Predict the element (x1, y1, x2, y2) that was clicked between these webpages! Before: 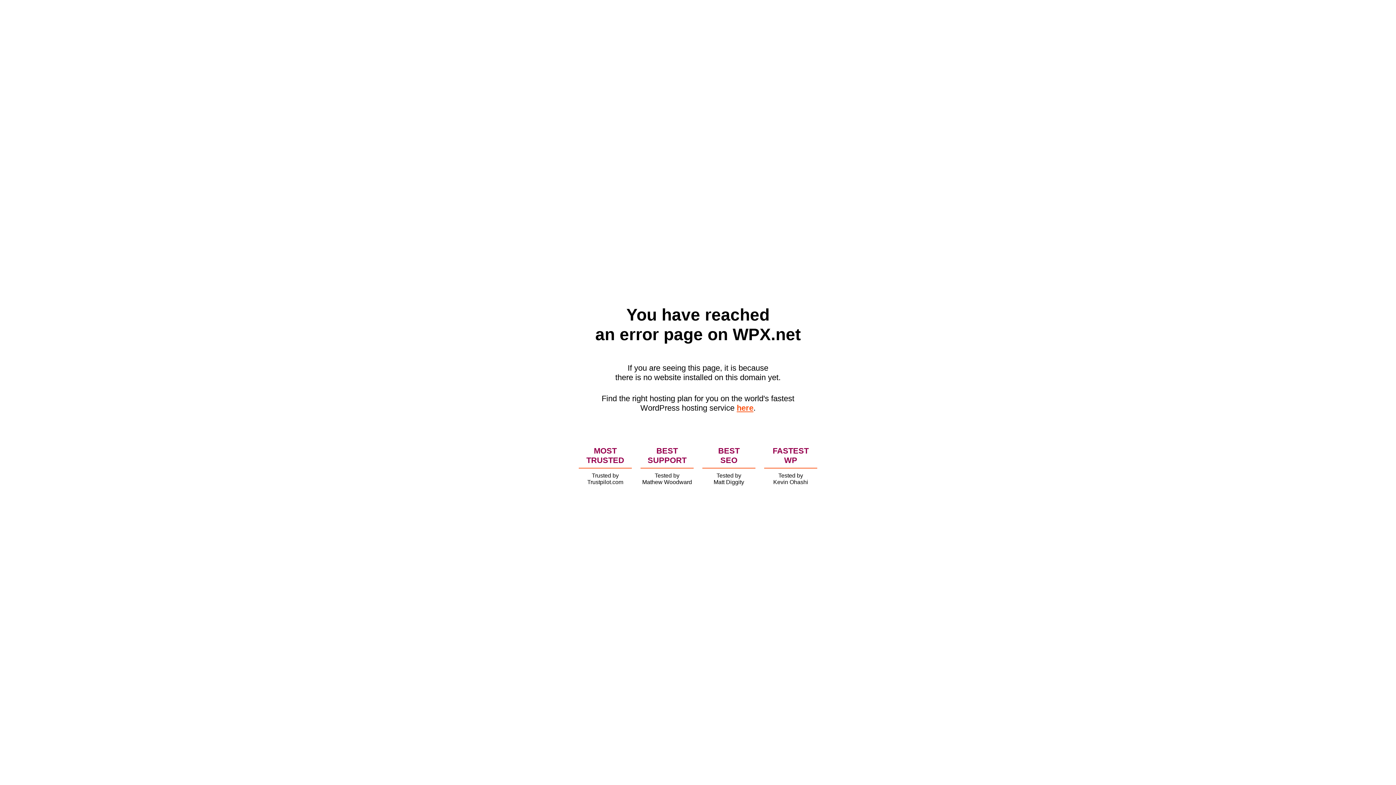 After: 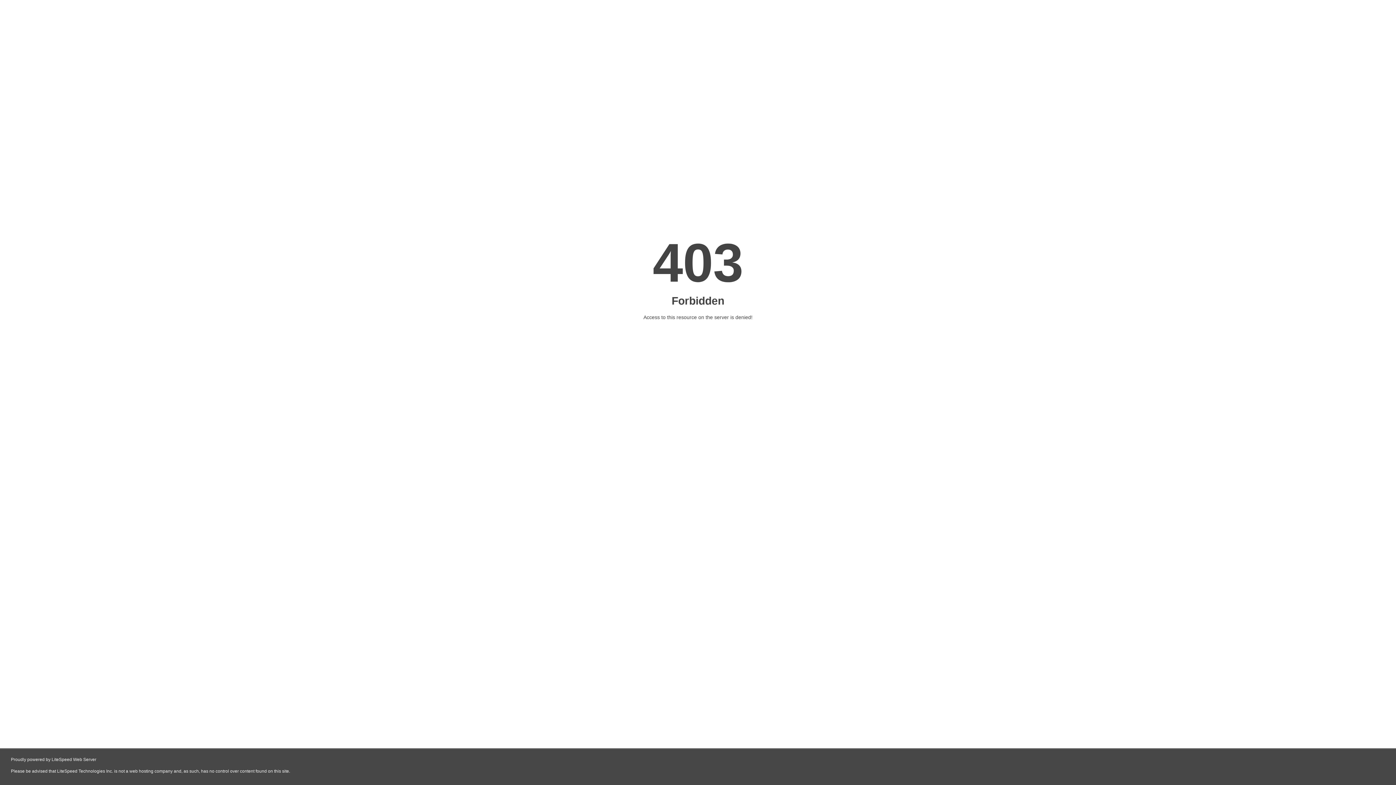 Action: label: here bbox: (736, 403, 753, 412)